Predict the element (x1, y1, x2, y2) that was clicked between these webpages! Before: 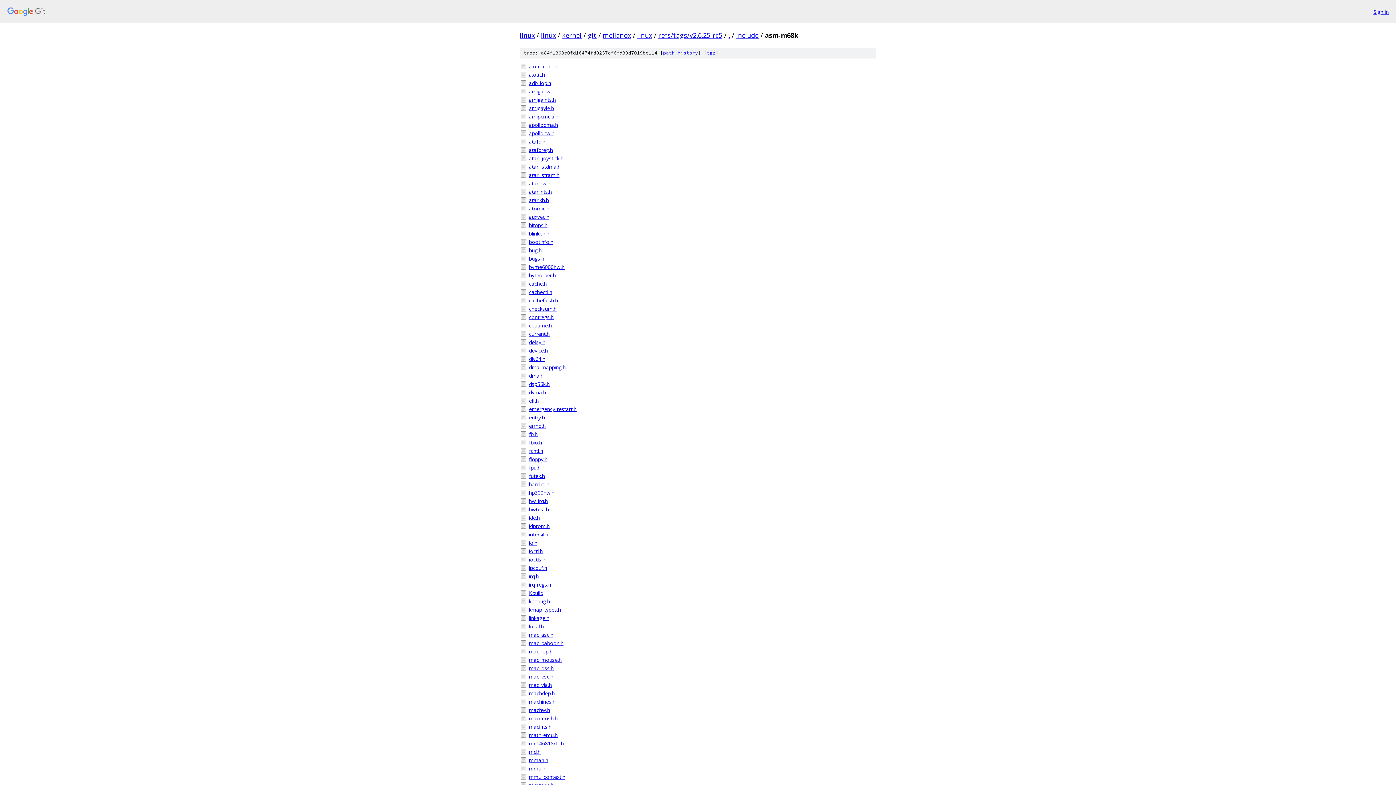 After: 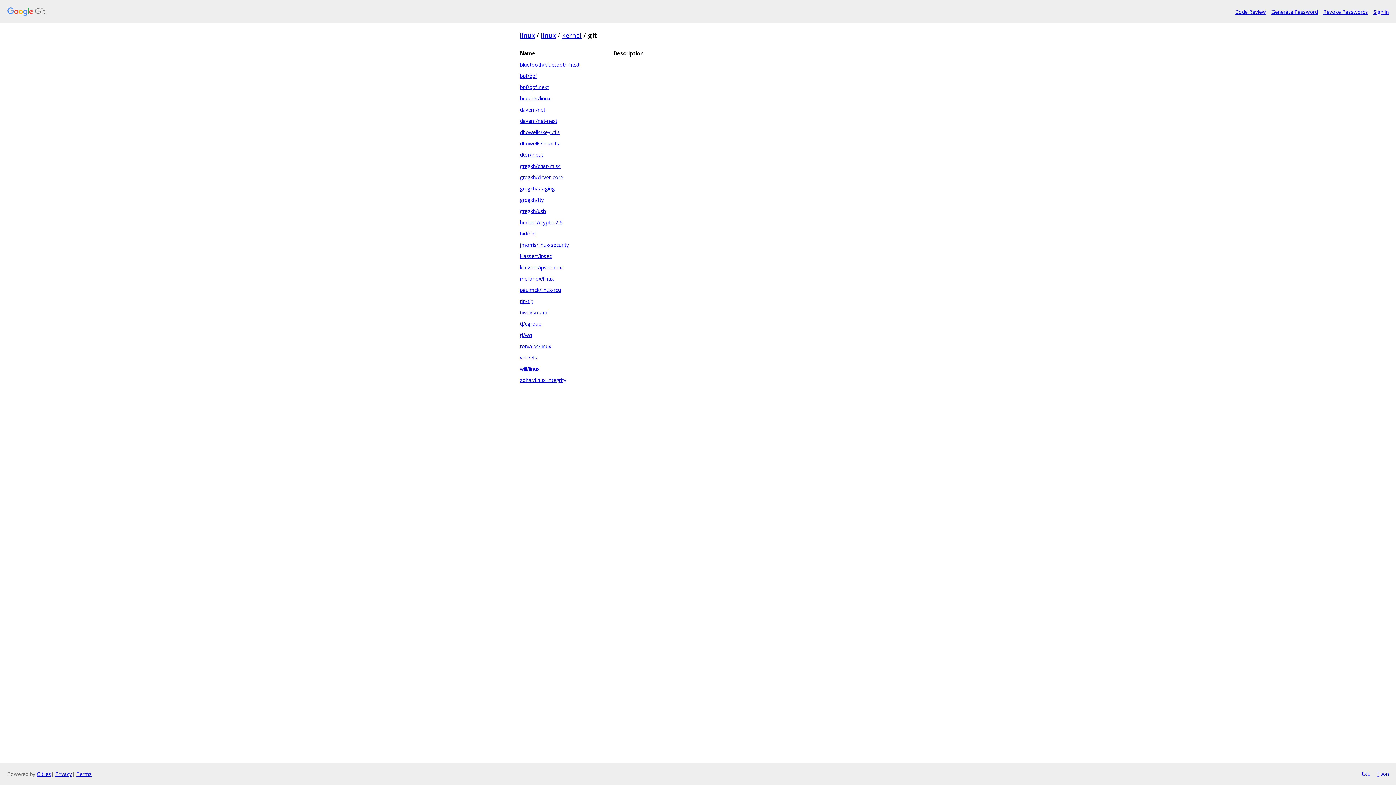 Action: label: git bbox: (588, 30, 596, 39)